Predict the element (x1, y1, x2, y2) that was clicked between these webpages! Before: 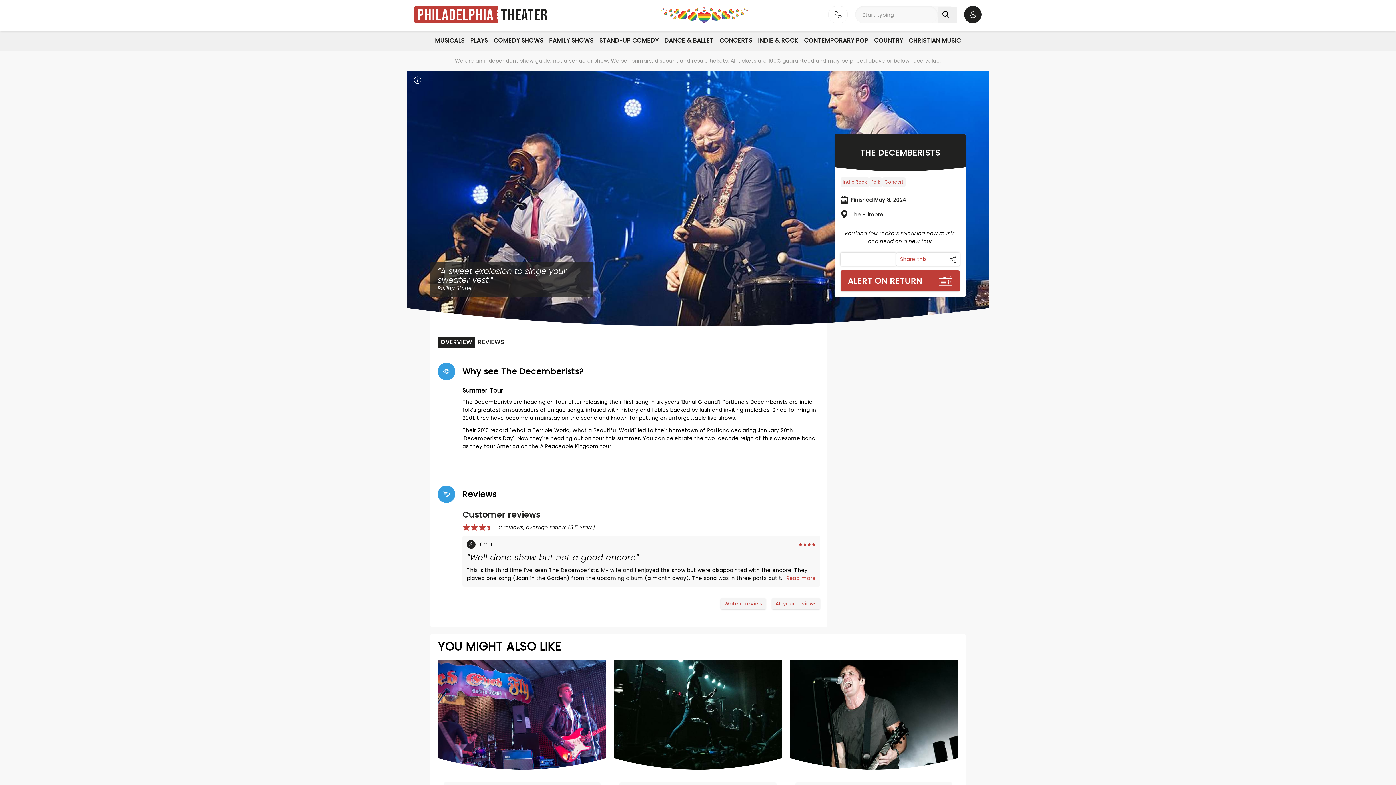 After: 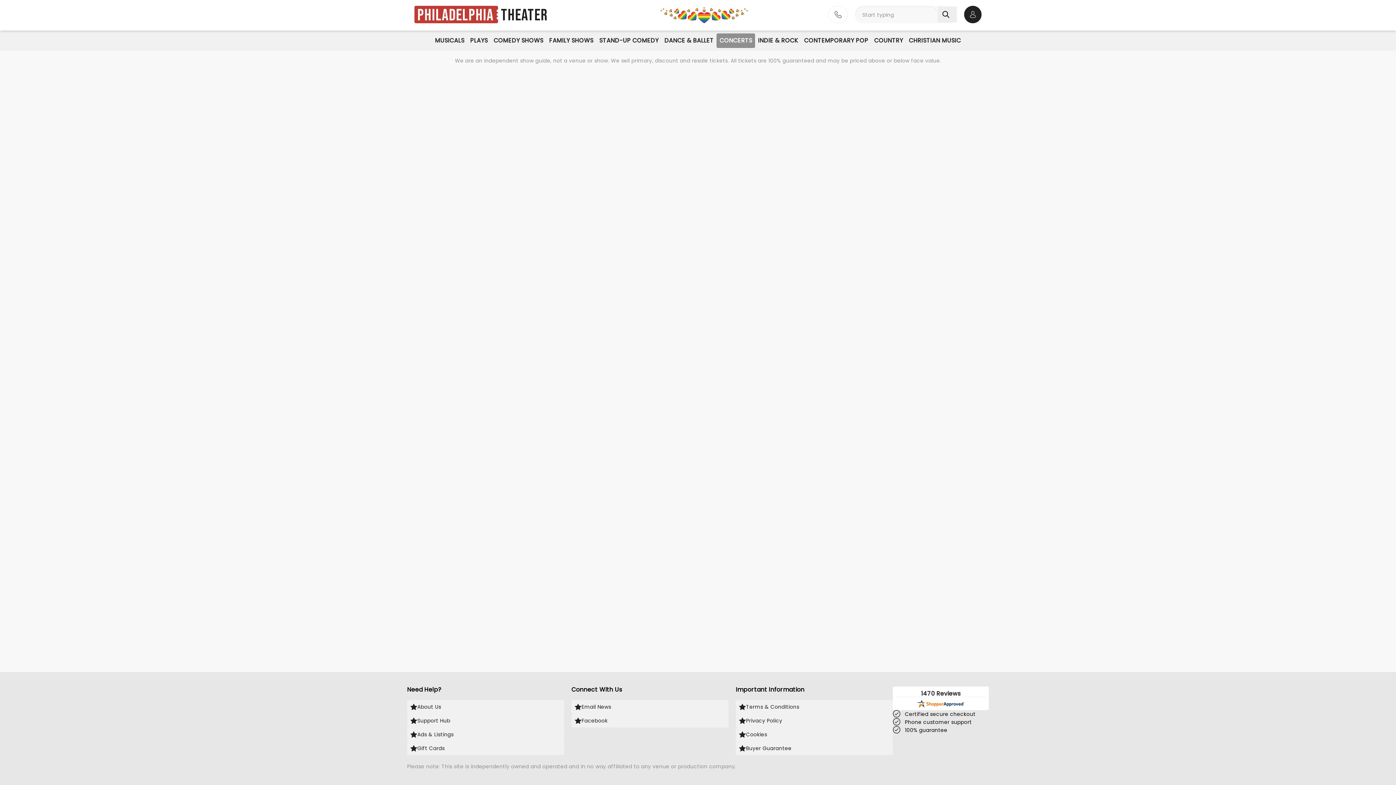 Action: bbox: (882, 177, 905, 186) label: Concert